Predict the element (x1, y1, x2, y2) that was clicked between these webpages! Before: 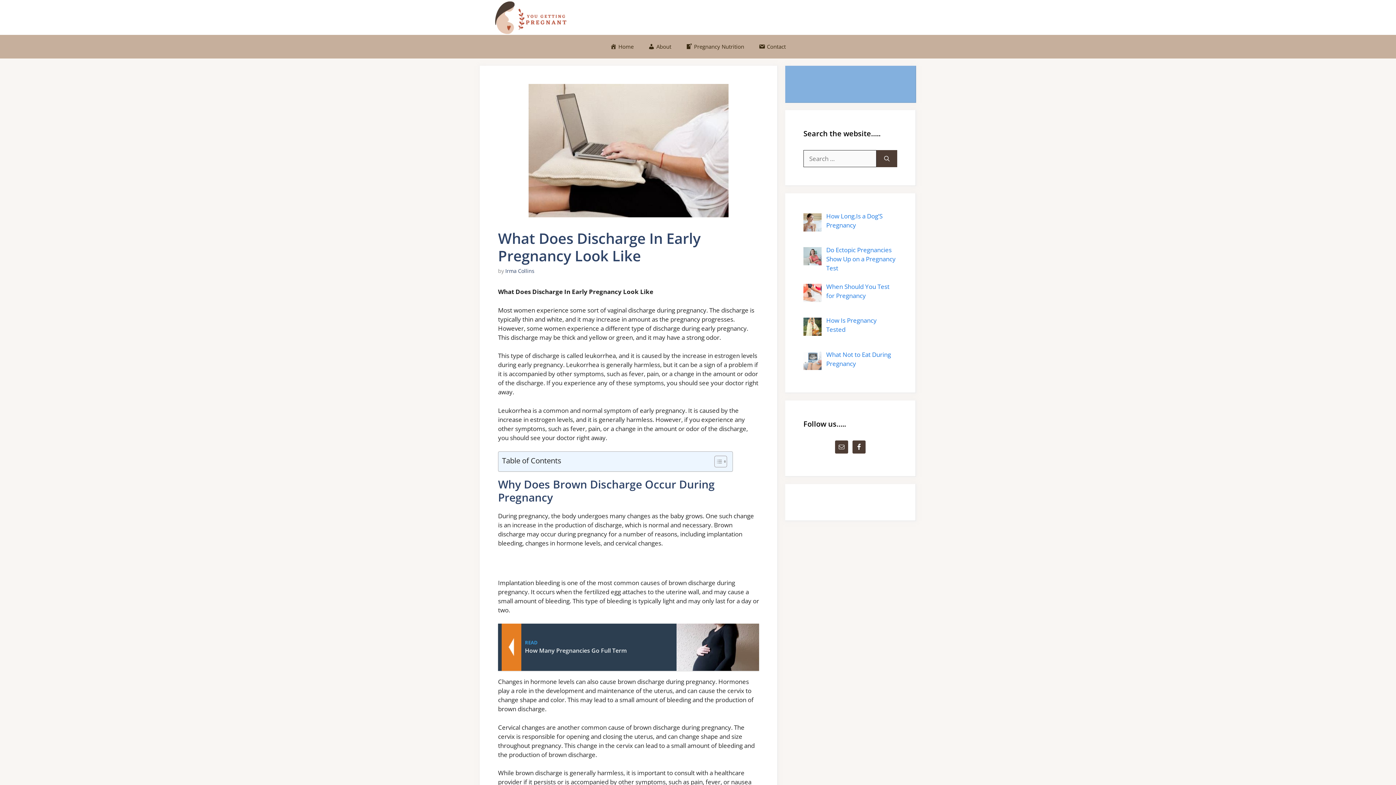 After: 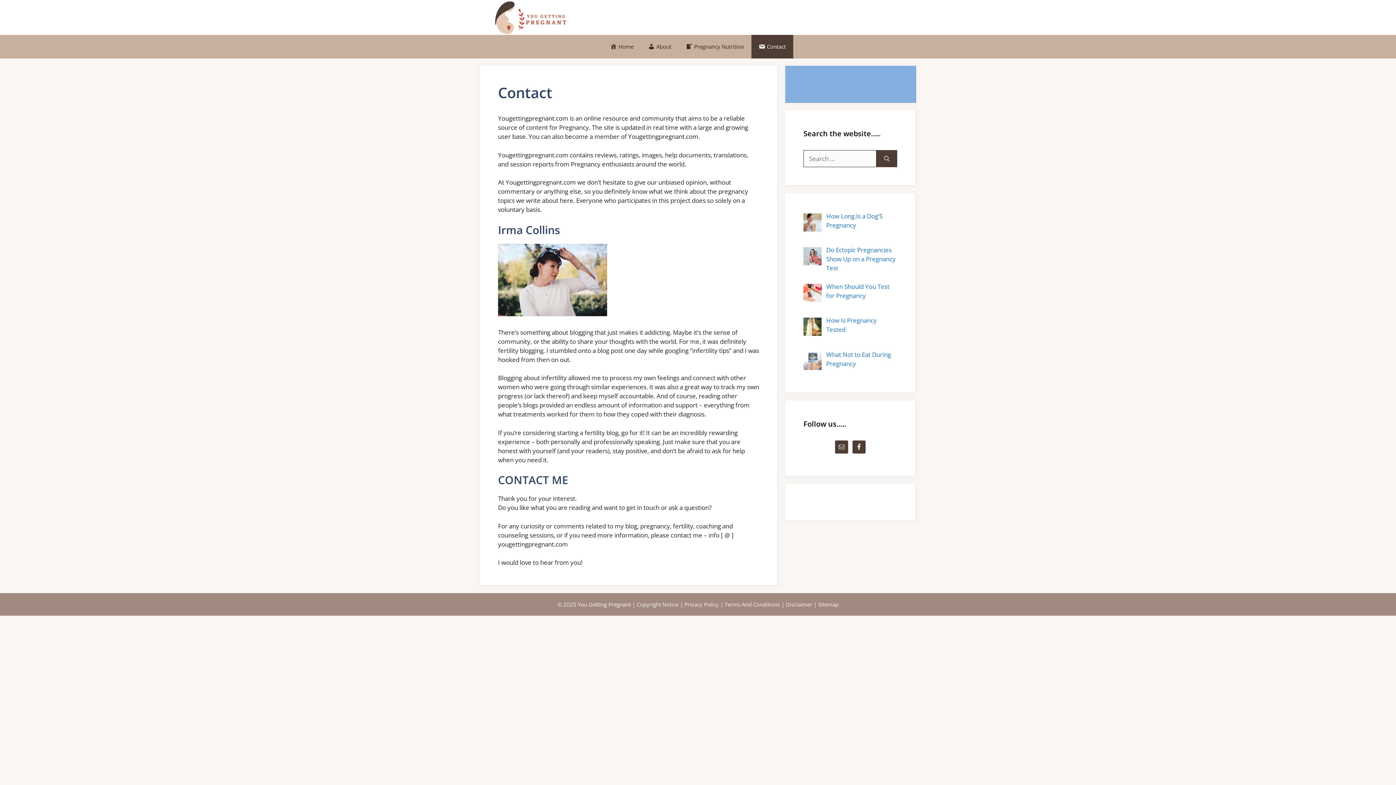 Action: label: Contact bbox: (751, 34, 793, 58)